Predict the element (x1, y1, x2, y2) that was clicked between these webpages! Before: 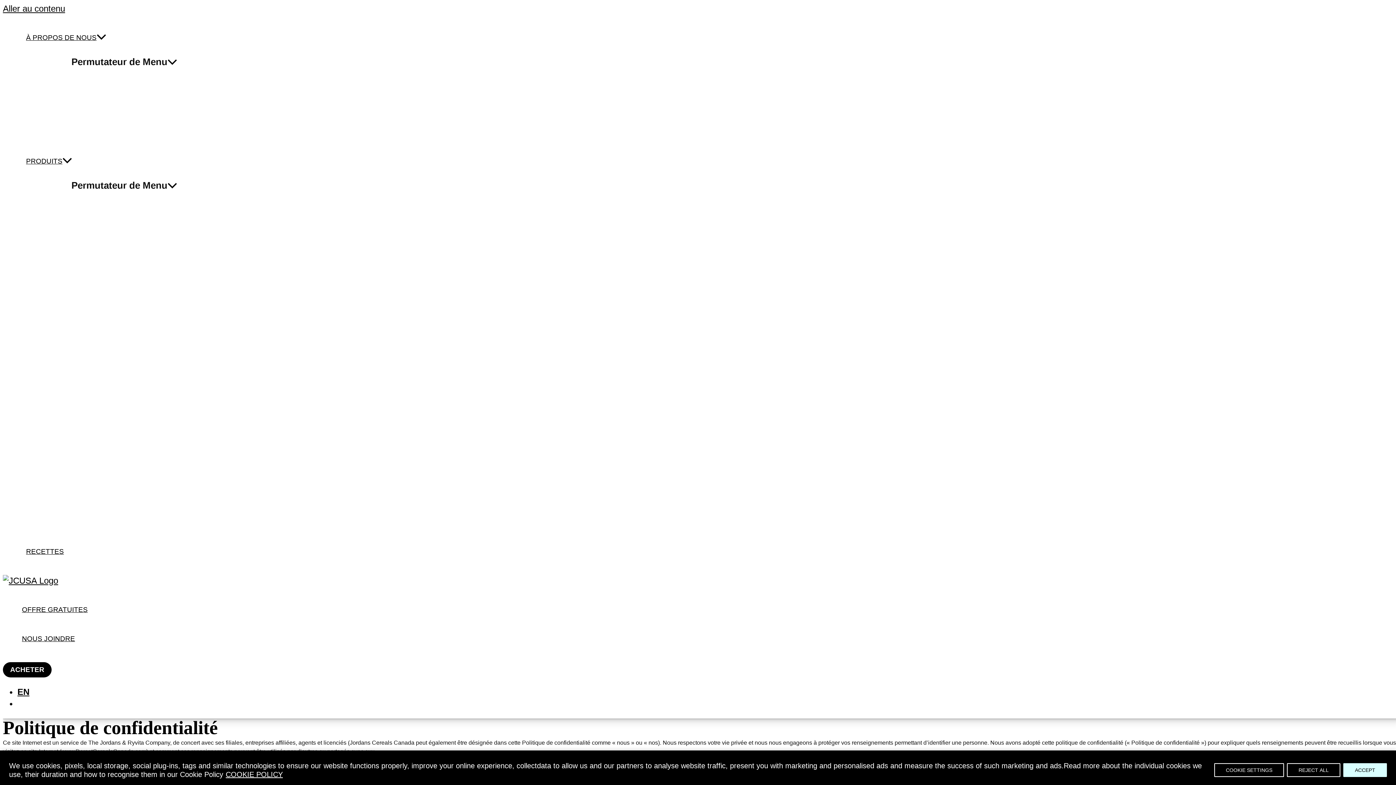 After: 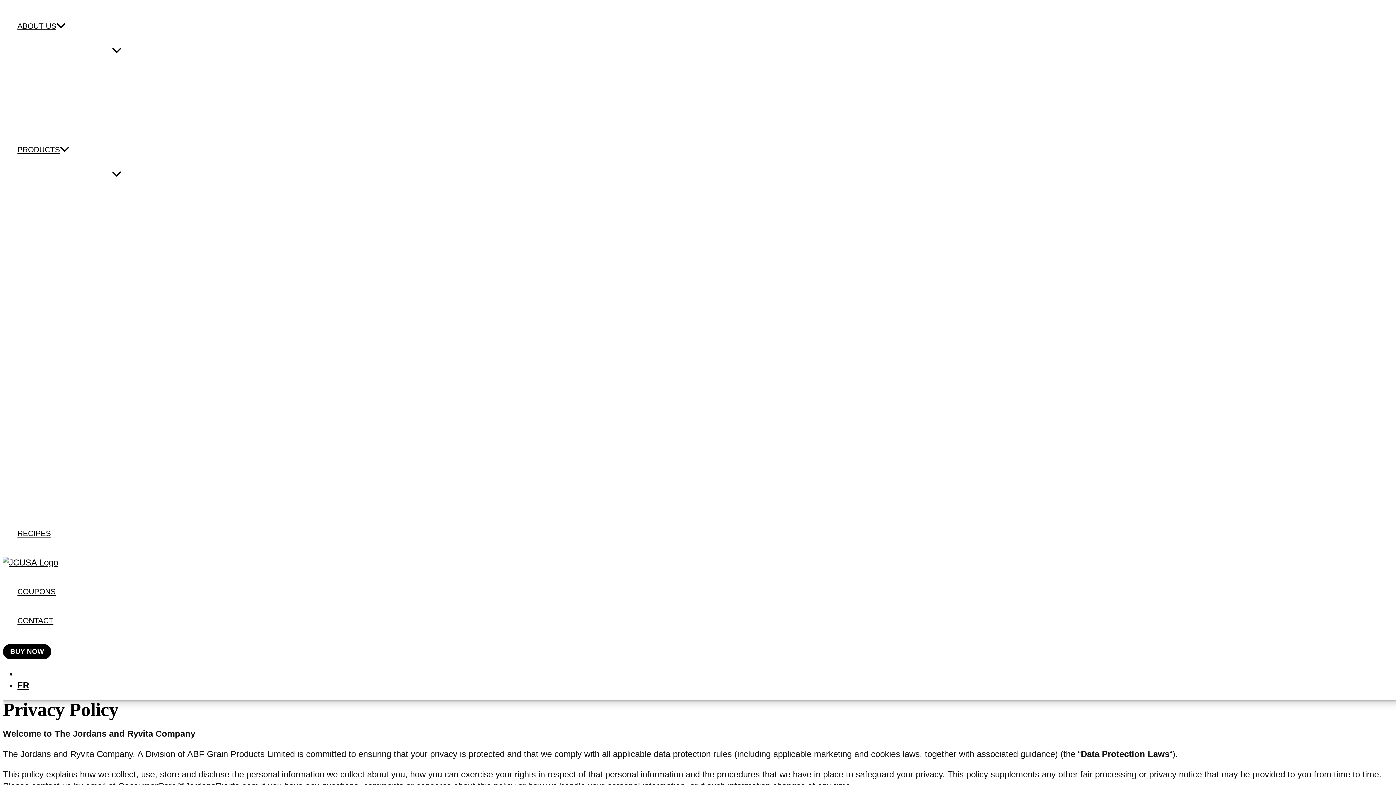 Action: bbox: (17, 687, 29, 697) label: EN